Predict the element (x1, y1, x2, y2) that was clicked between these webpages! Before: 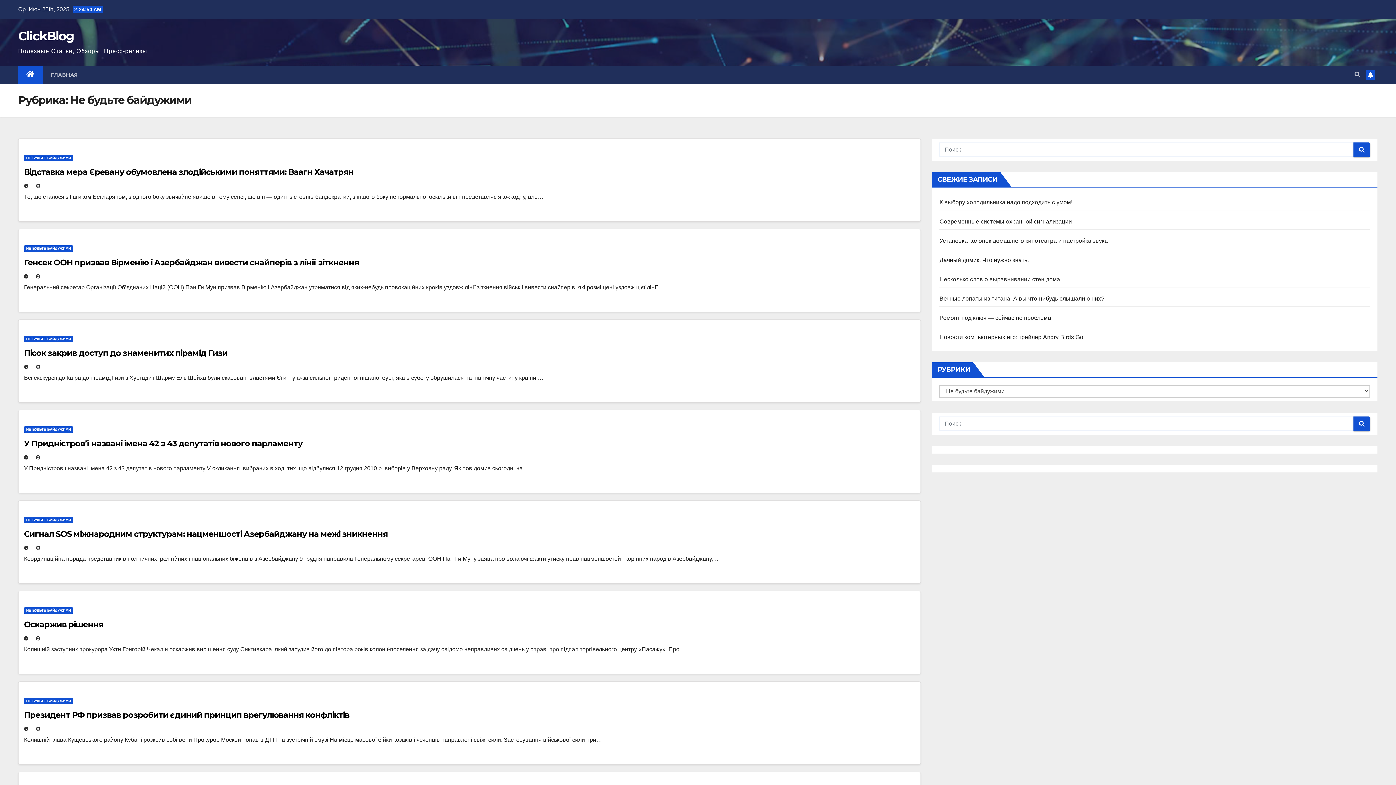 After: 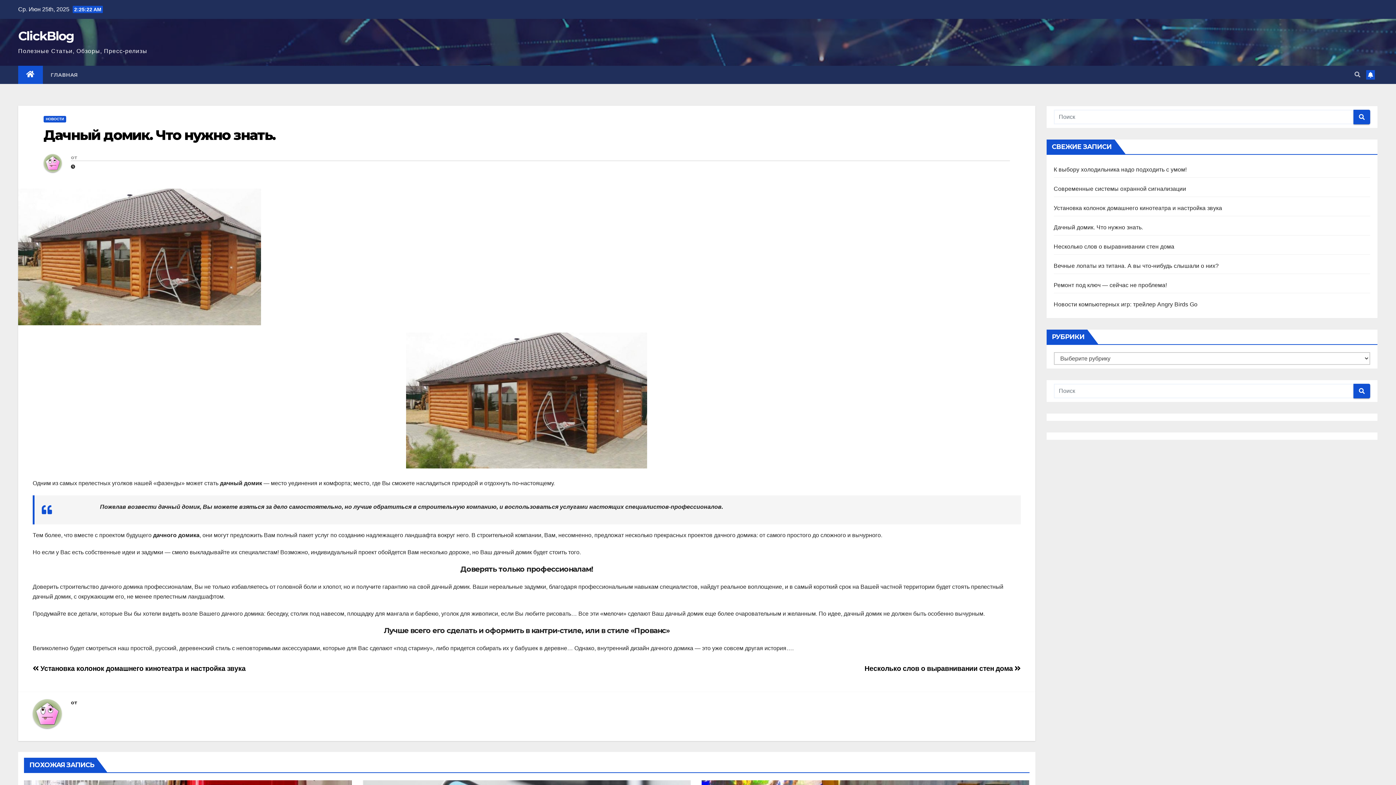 Action: label: Дачный домик. Что нужно знать. bbox: (939, 257, 1029, 263)